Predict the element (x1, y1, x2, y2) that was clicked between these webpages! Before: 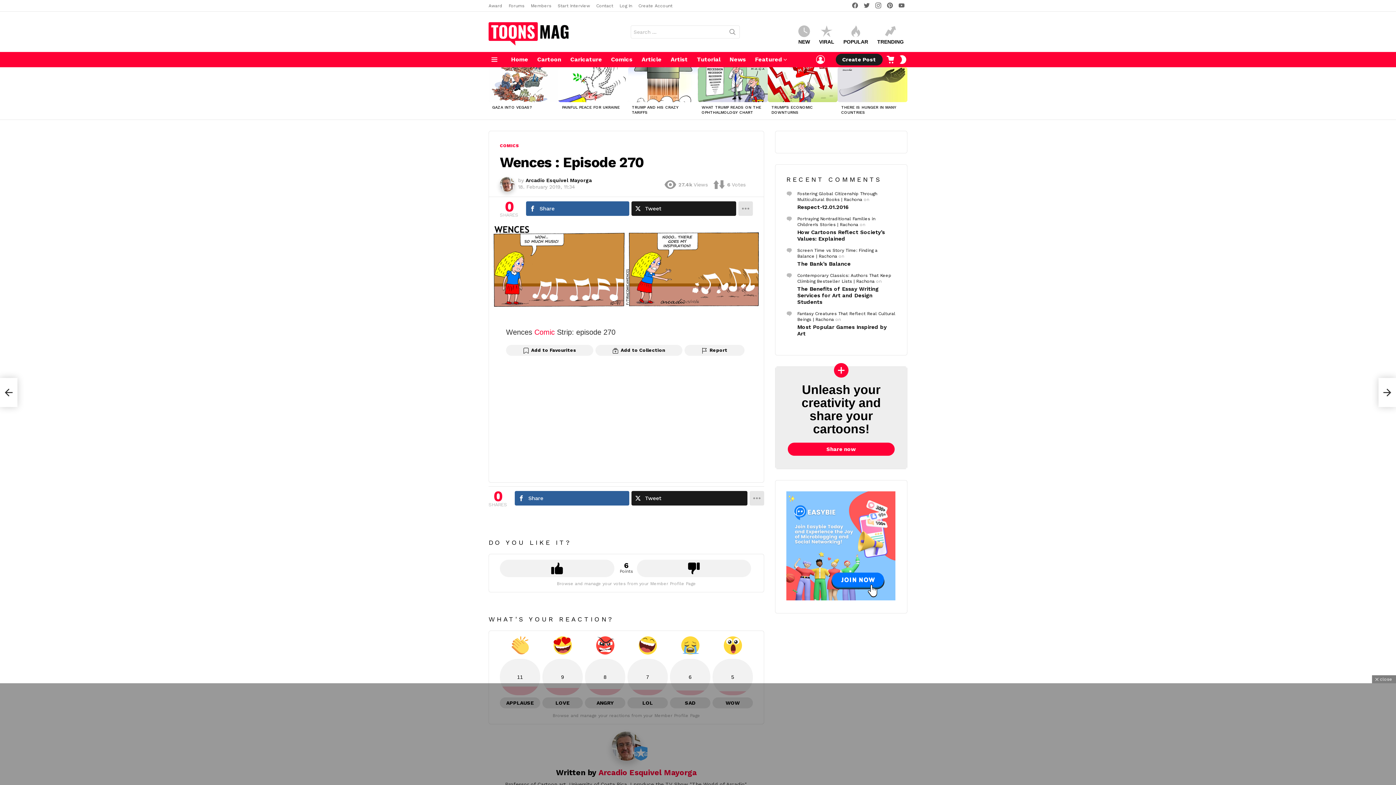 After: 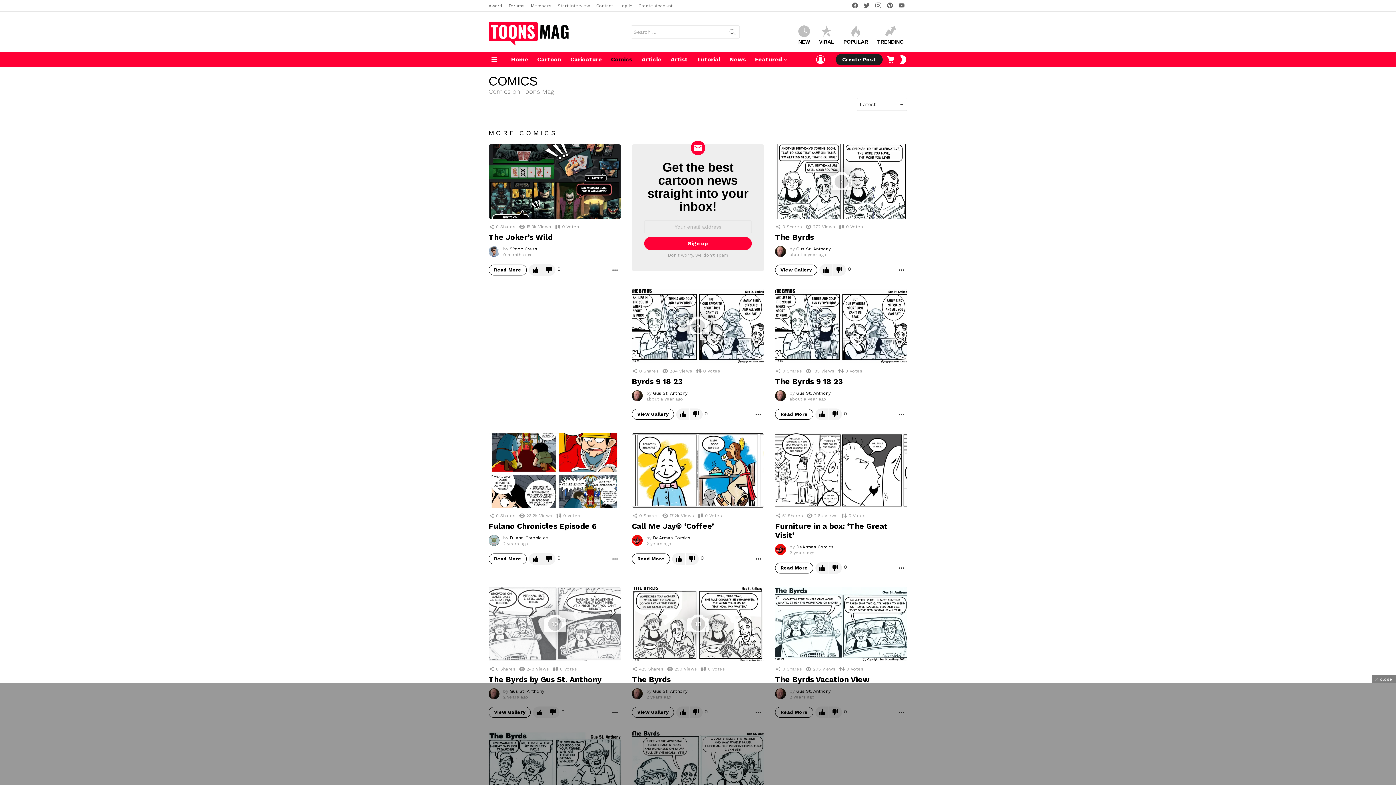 Action: bbox: (534, 328, 554, 336) label: Comic